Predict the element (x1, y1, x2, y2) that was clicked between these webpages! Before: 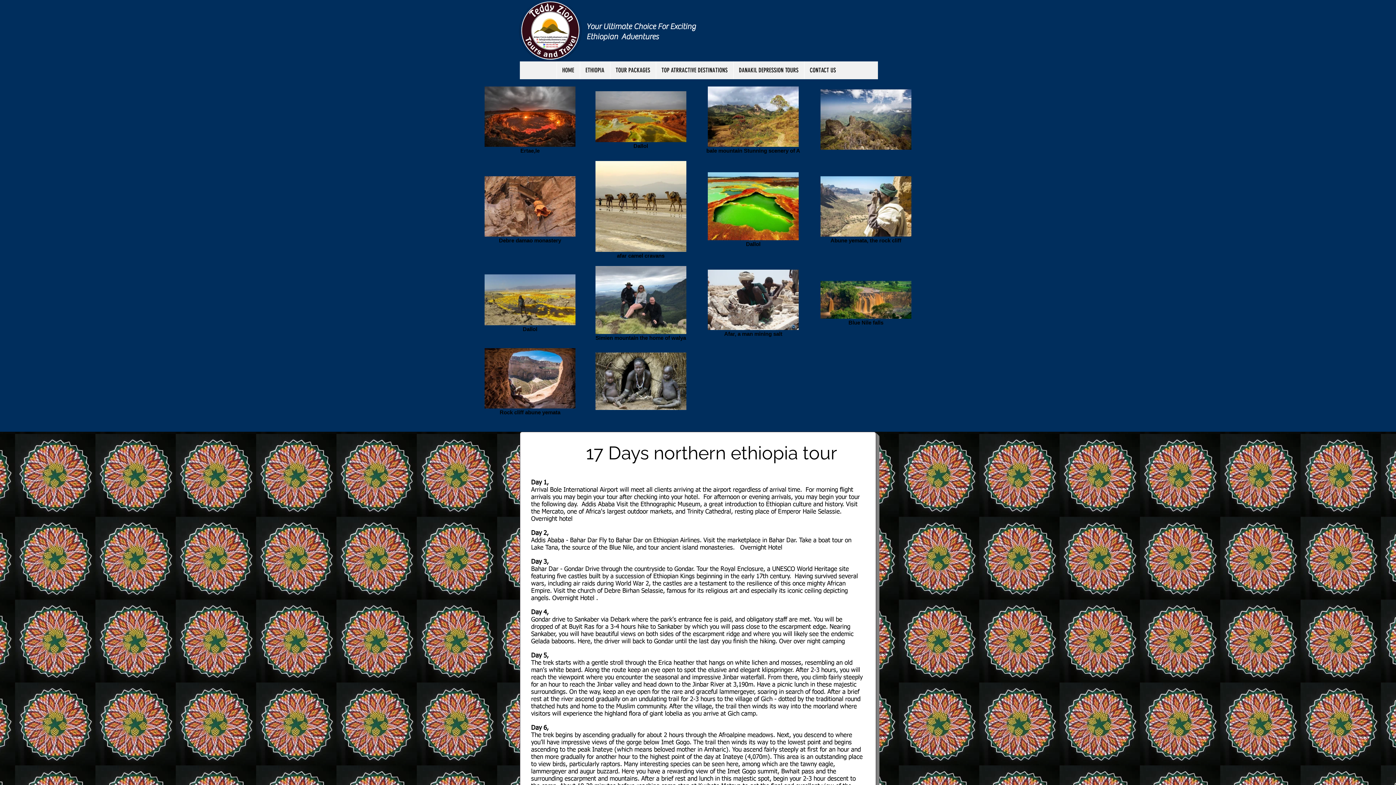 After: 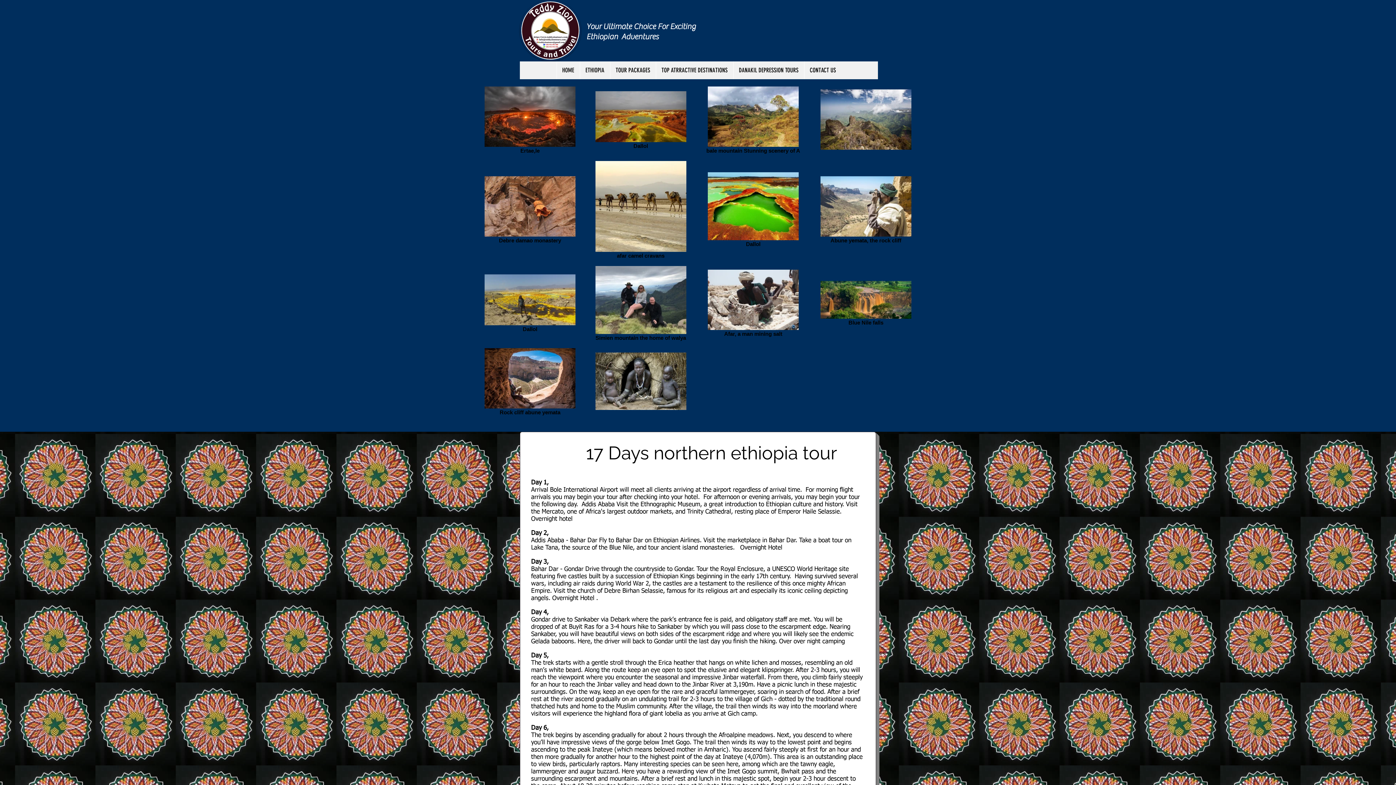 Action: bbox: (610, 61, 655, 79) label: TOUR PACKAGES